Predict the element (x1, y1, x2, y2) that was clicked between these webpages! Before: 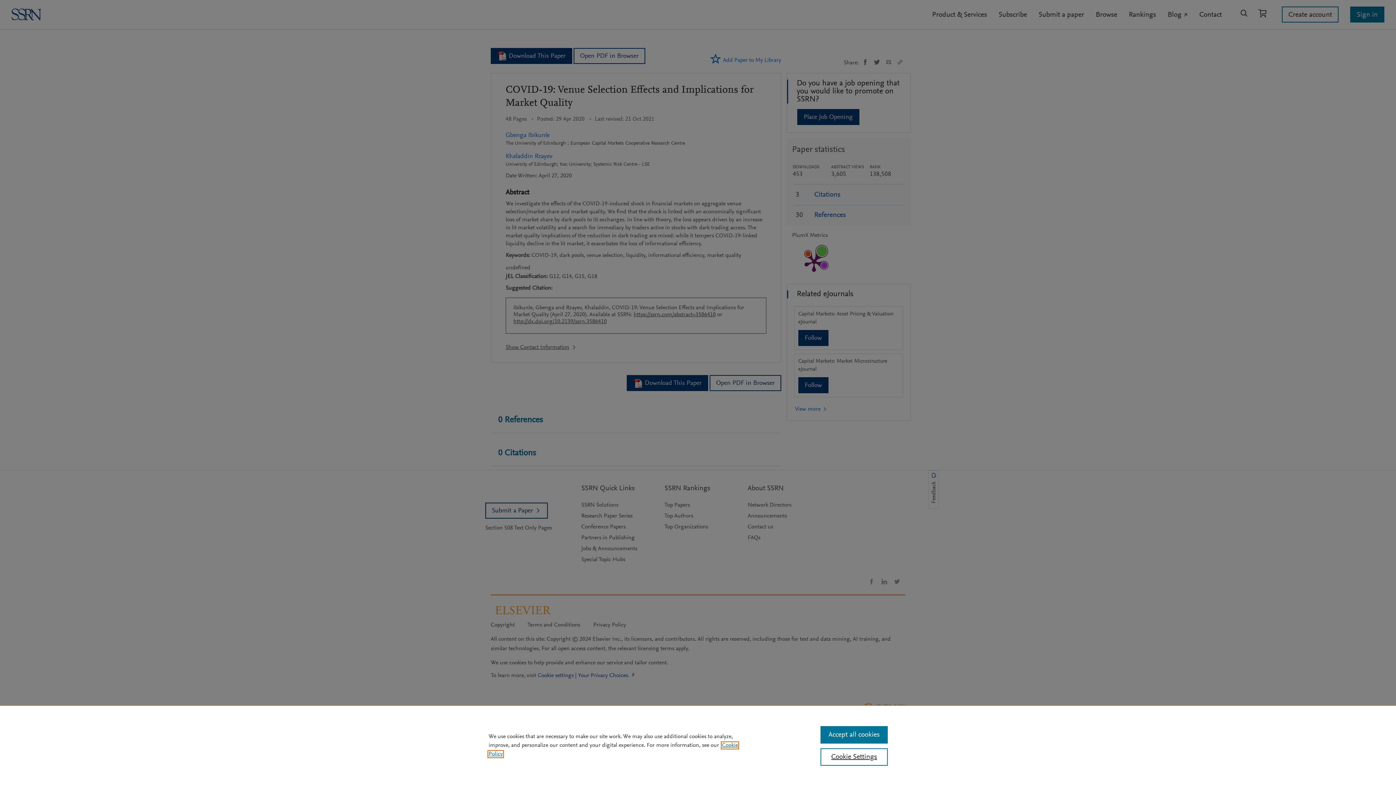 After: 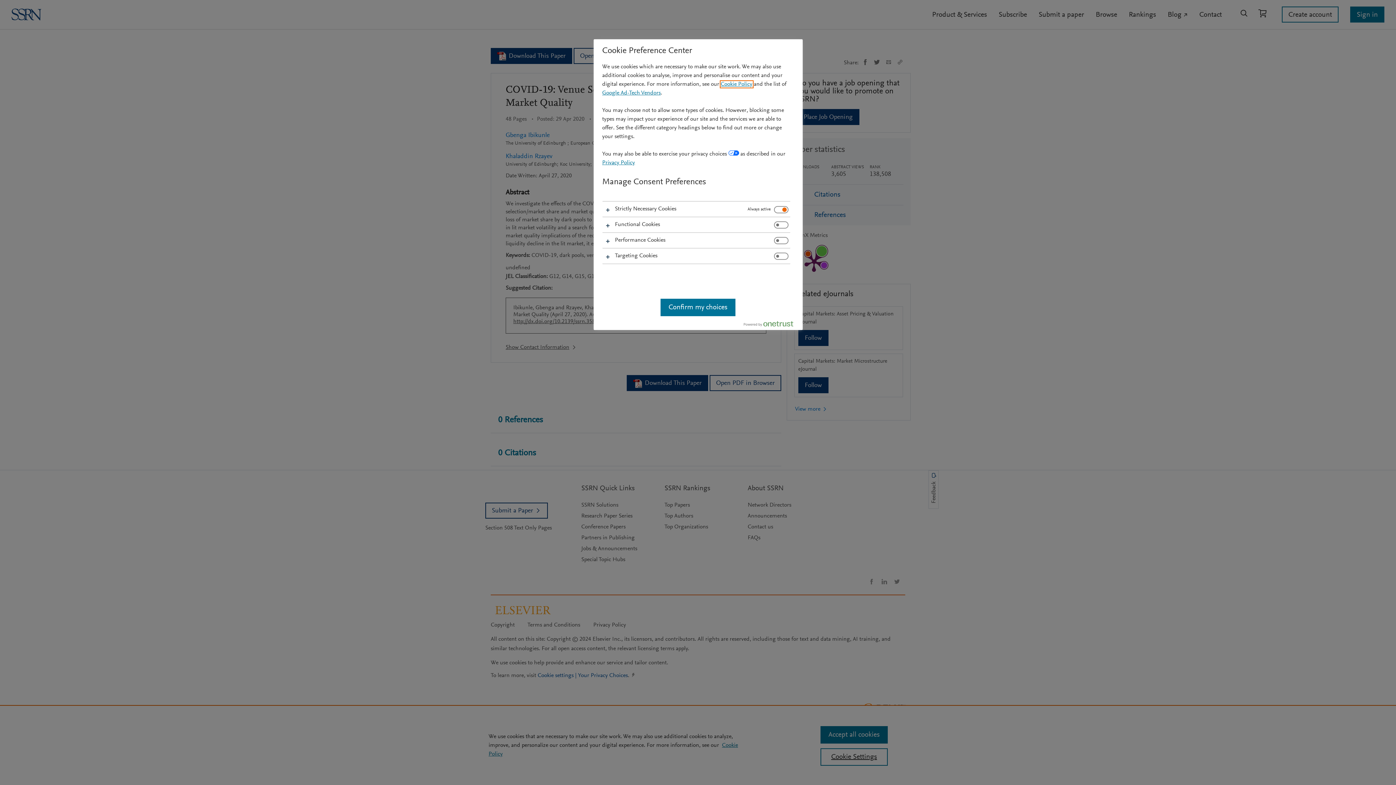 Action: label: Cookie Settings bbox: (820, 748, 887, 766)